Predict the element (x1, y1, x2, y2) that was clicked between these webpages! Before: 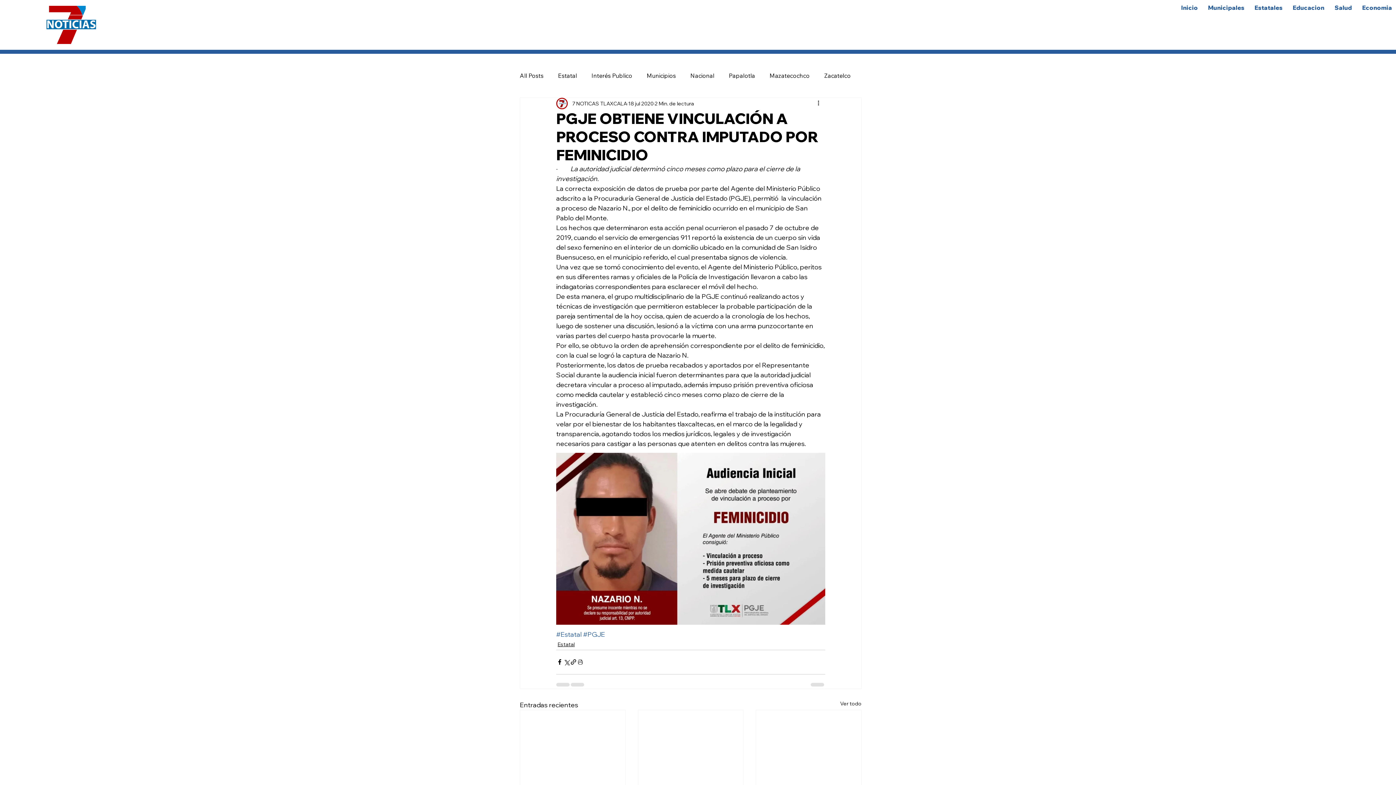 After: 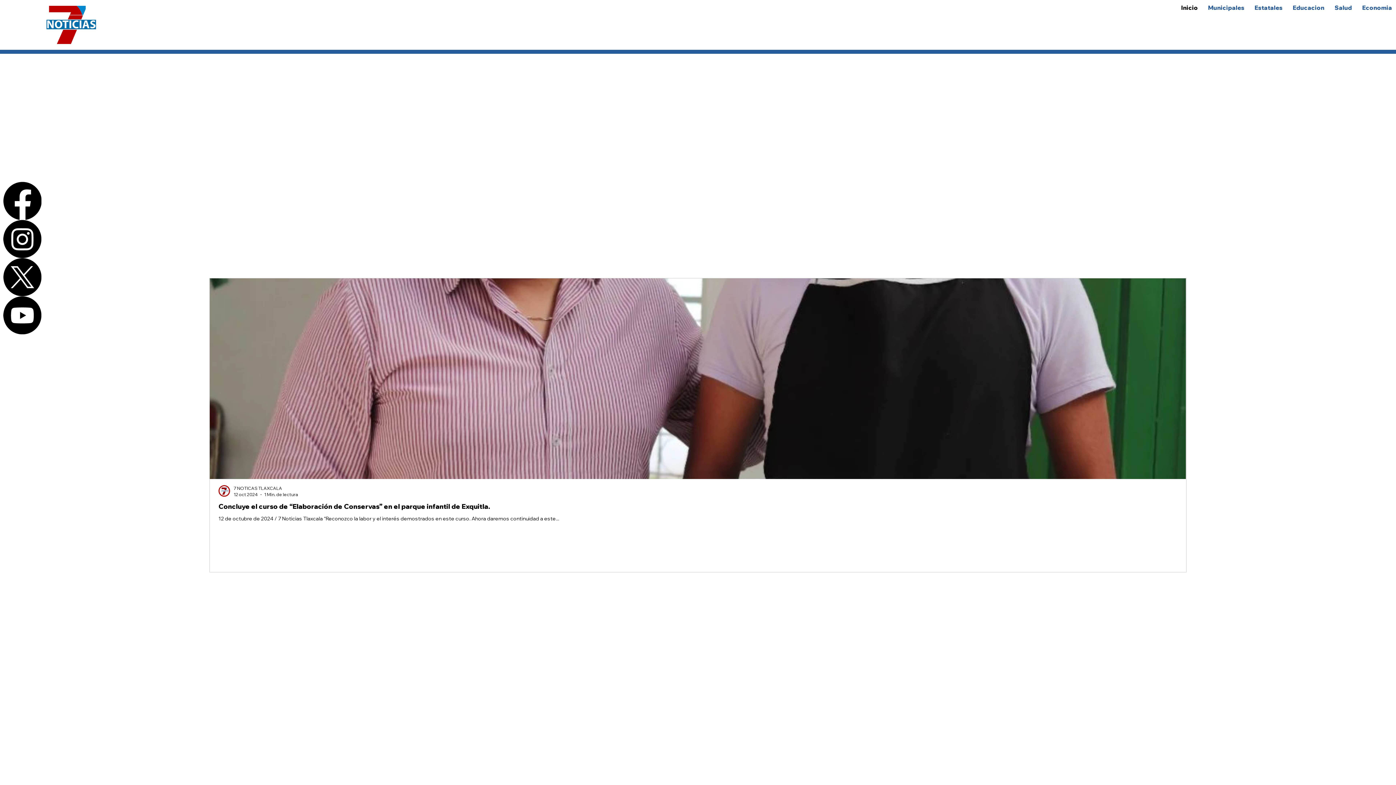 Action: label: Inicio bbox: (1177, 0, 1201, 14)